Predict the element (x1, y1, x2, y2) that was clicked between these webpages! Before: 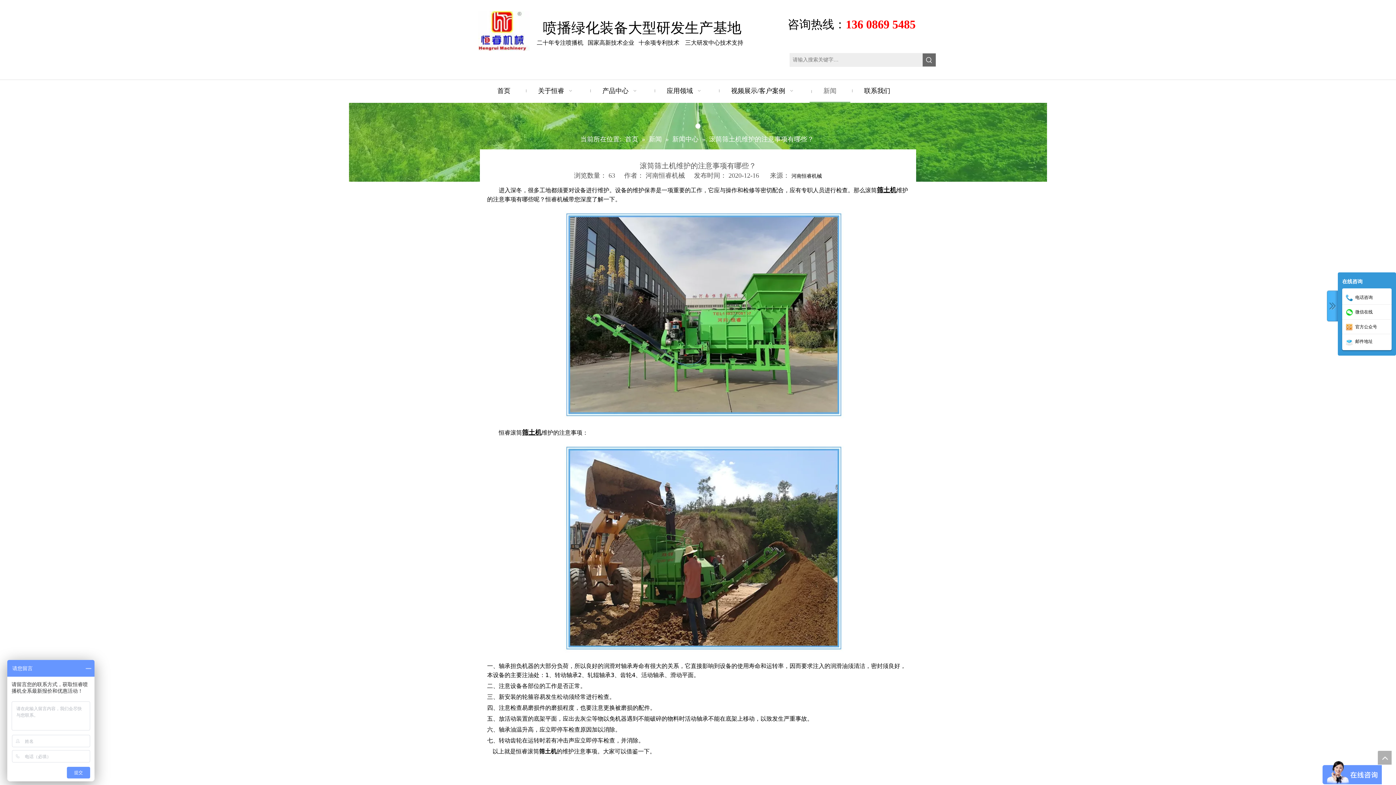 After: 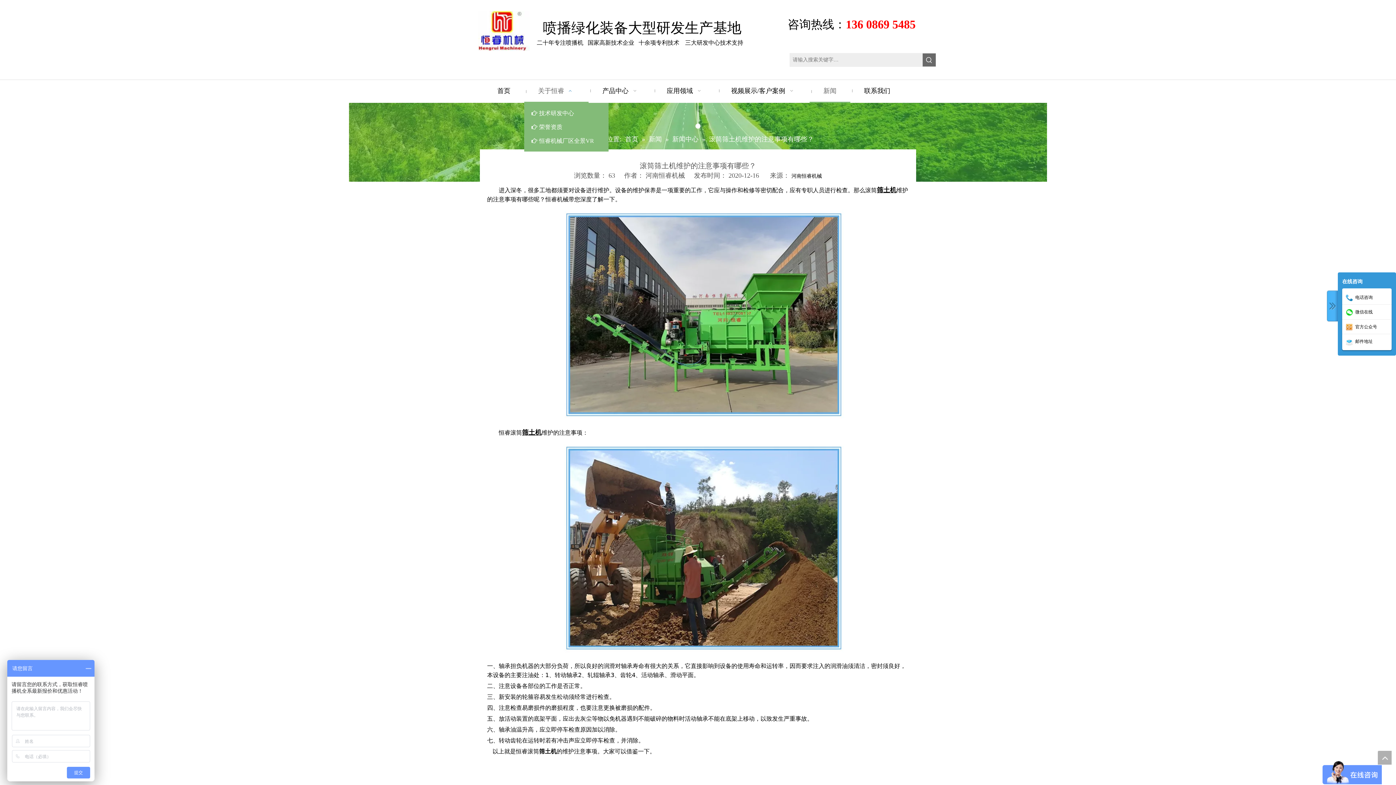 Action: label: 关于恒睿   bbox: (524, 80, 588, 101)